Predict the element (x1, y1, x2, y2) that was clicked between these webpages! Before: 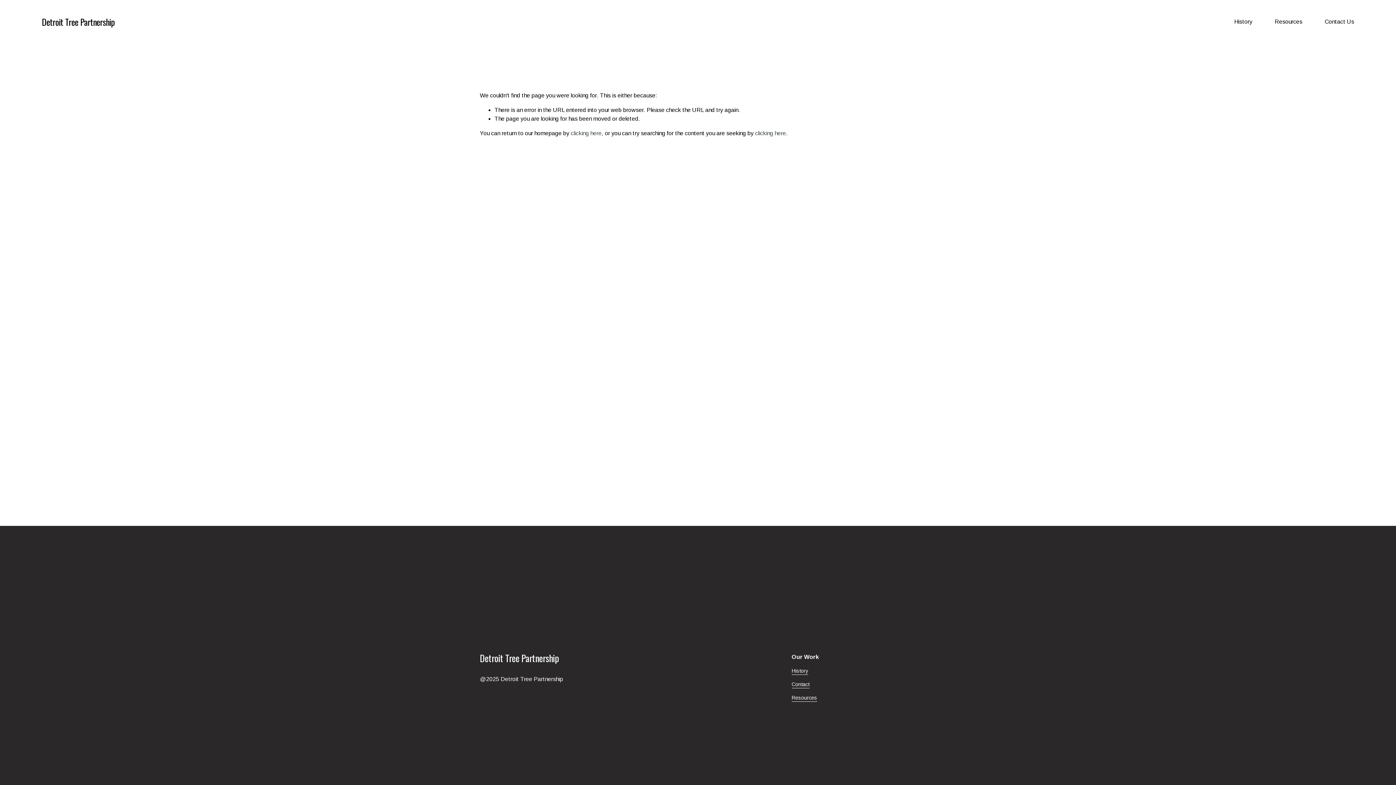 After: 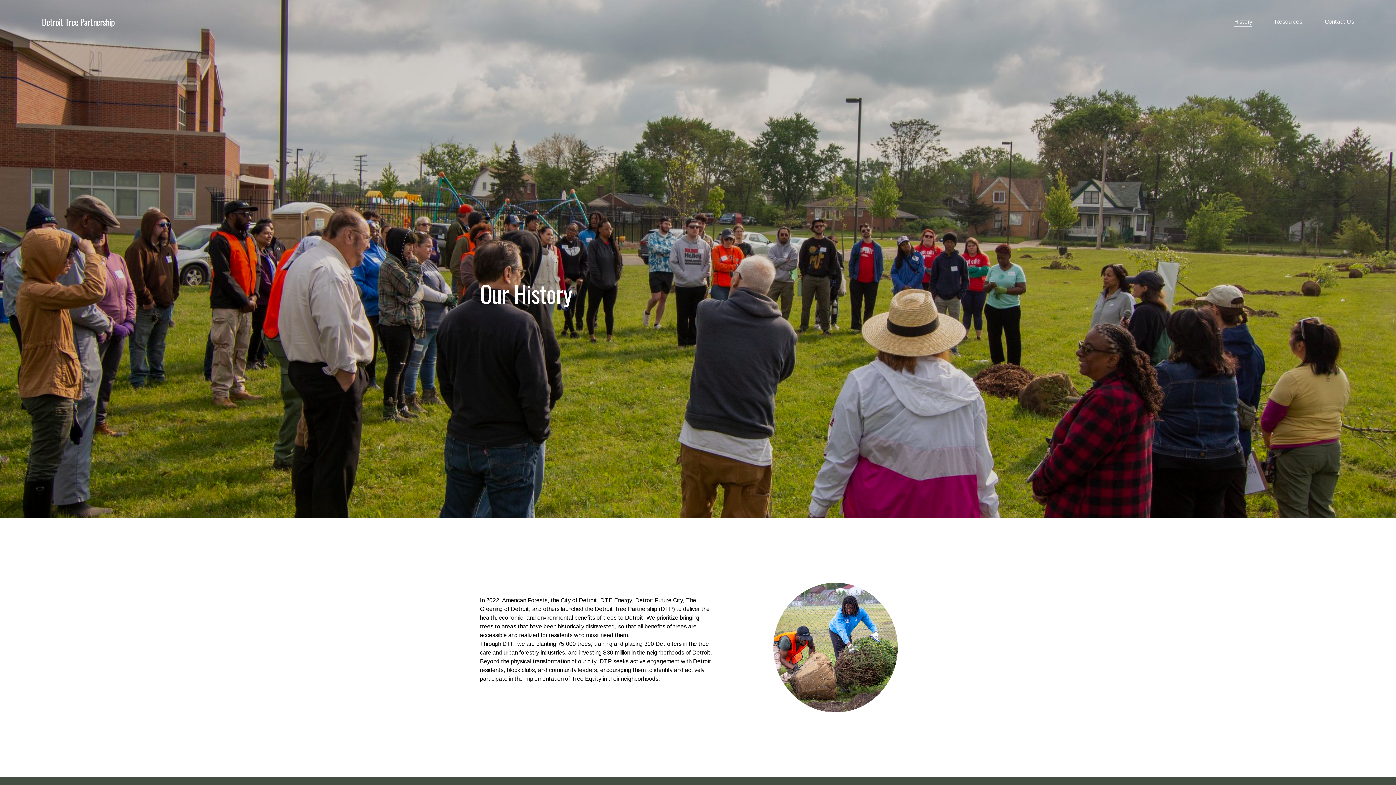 Action: label: History bbox: (791, 667, 808, 675)